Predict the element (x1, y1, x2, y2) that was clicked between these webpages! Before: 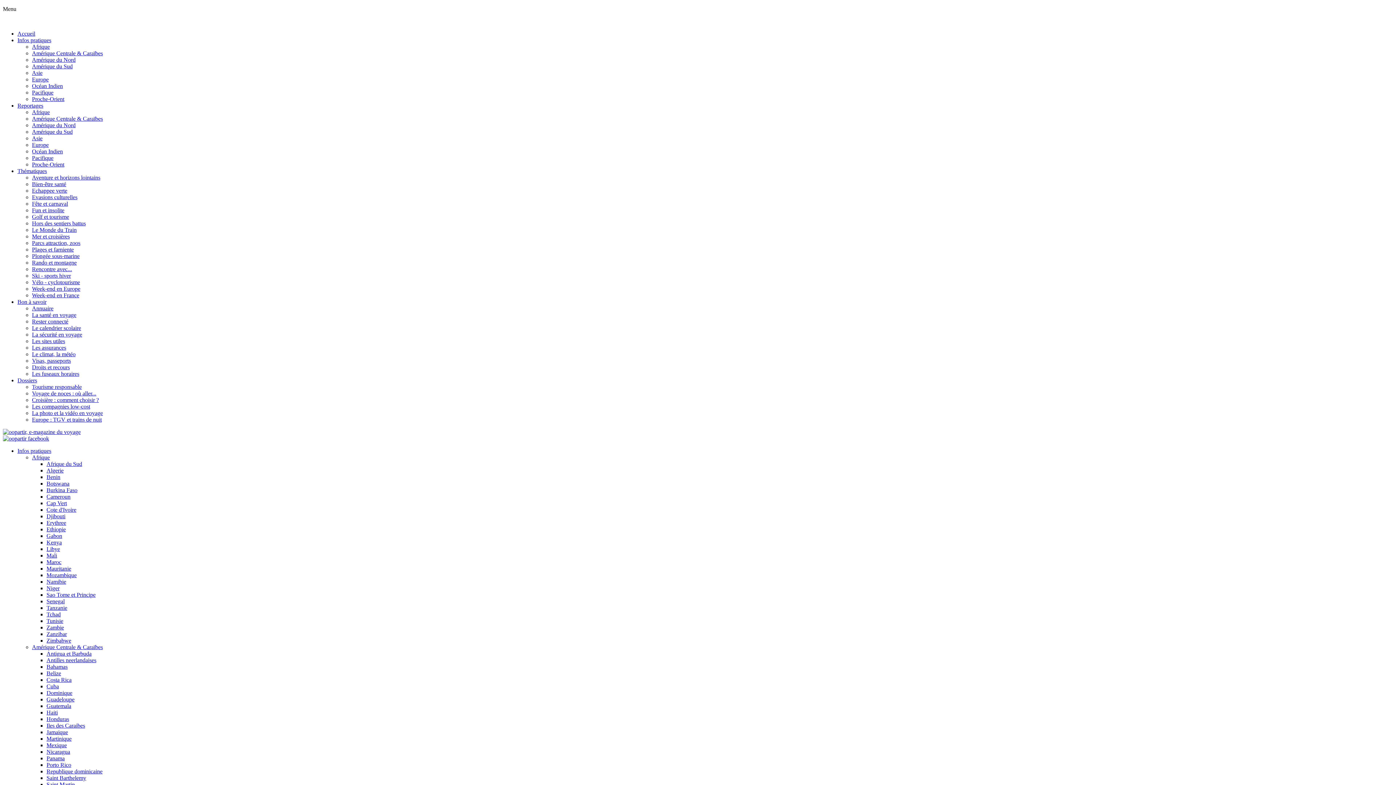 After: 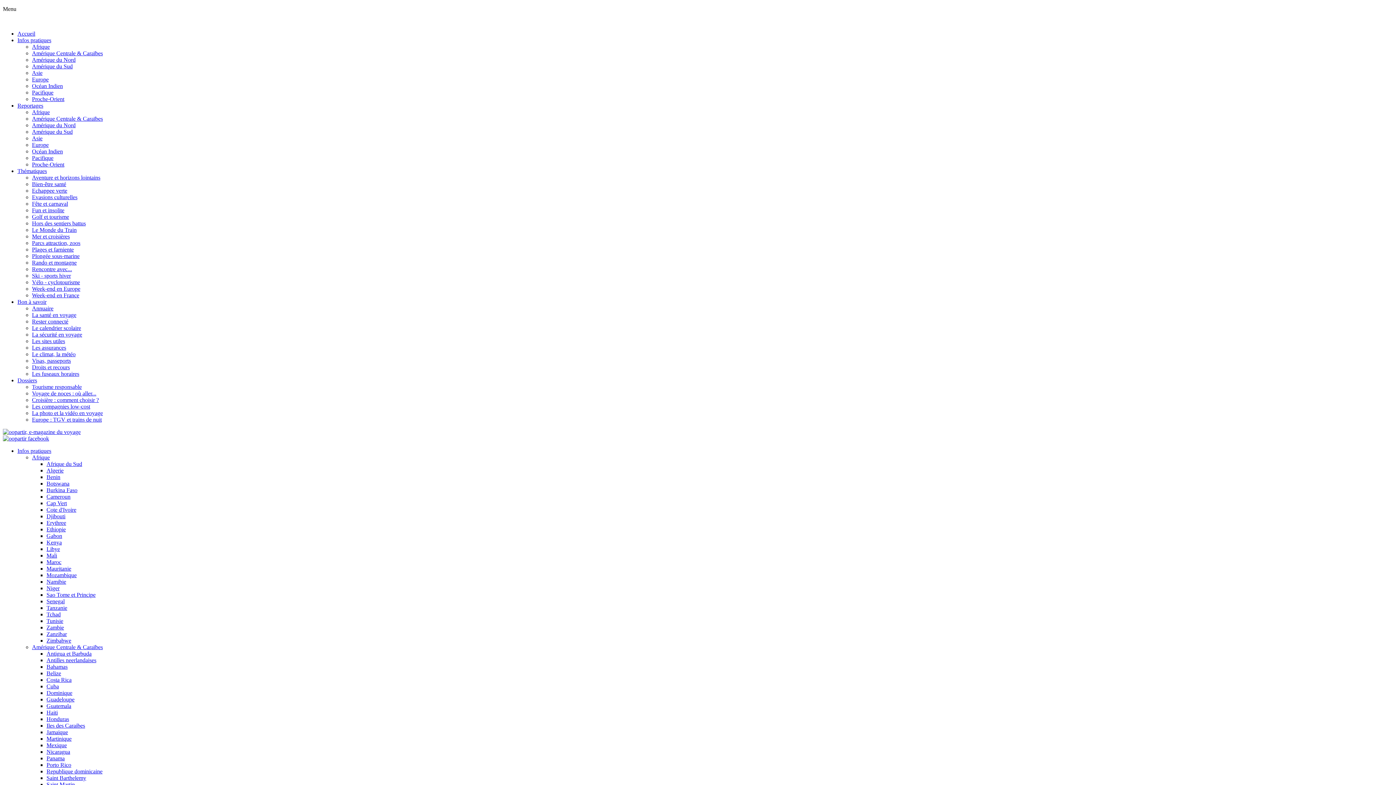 Action: label: Rando et montagne bbox: (32, 259, 76, 265)